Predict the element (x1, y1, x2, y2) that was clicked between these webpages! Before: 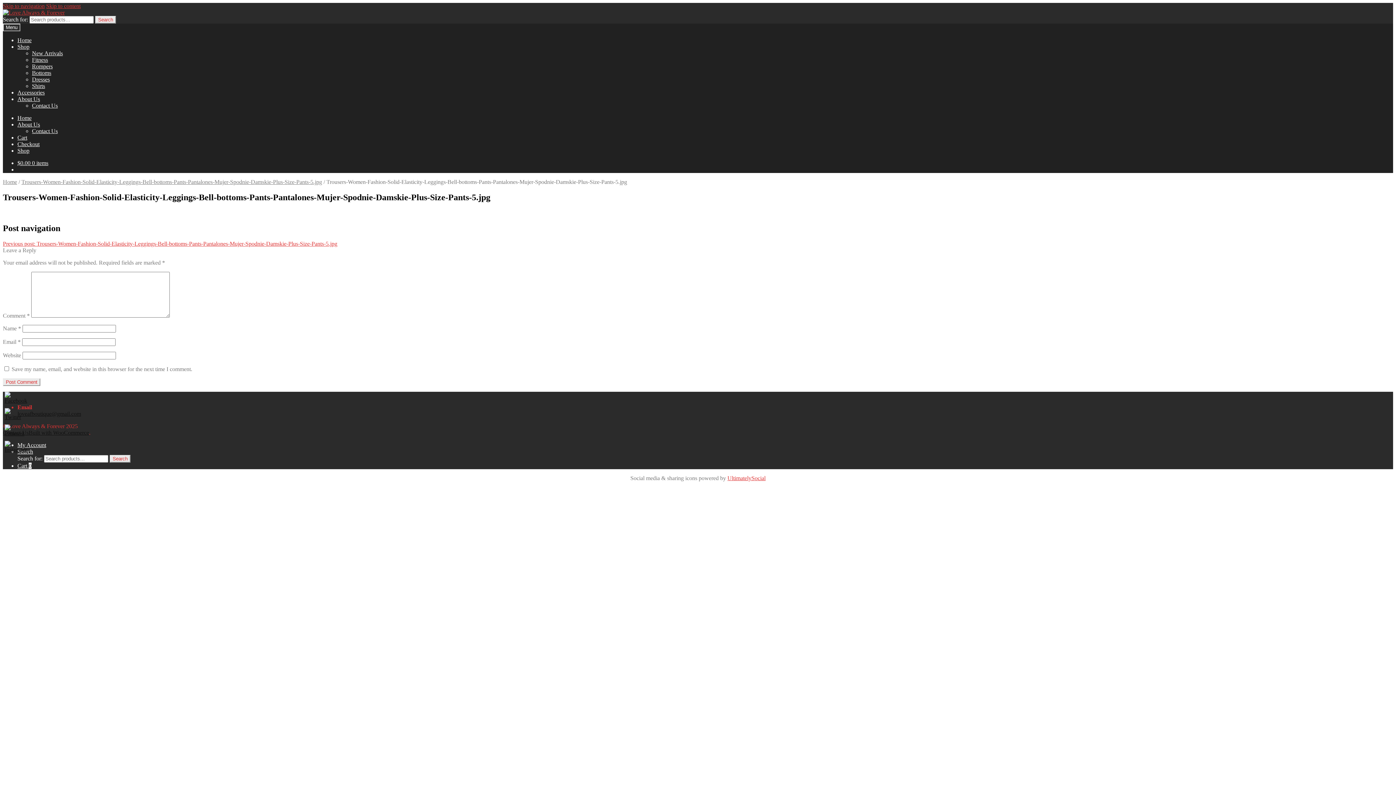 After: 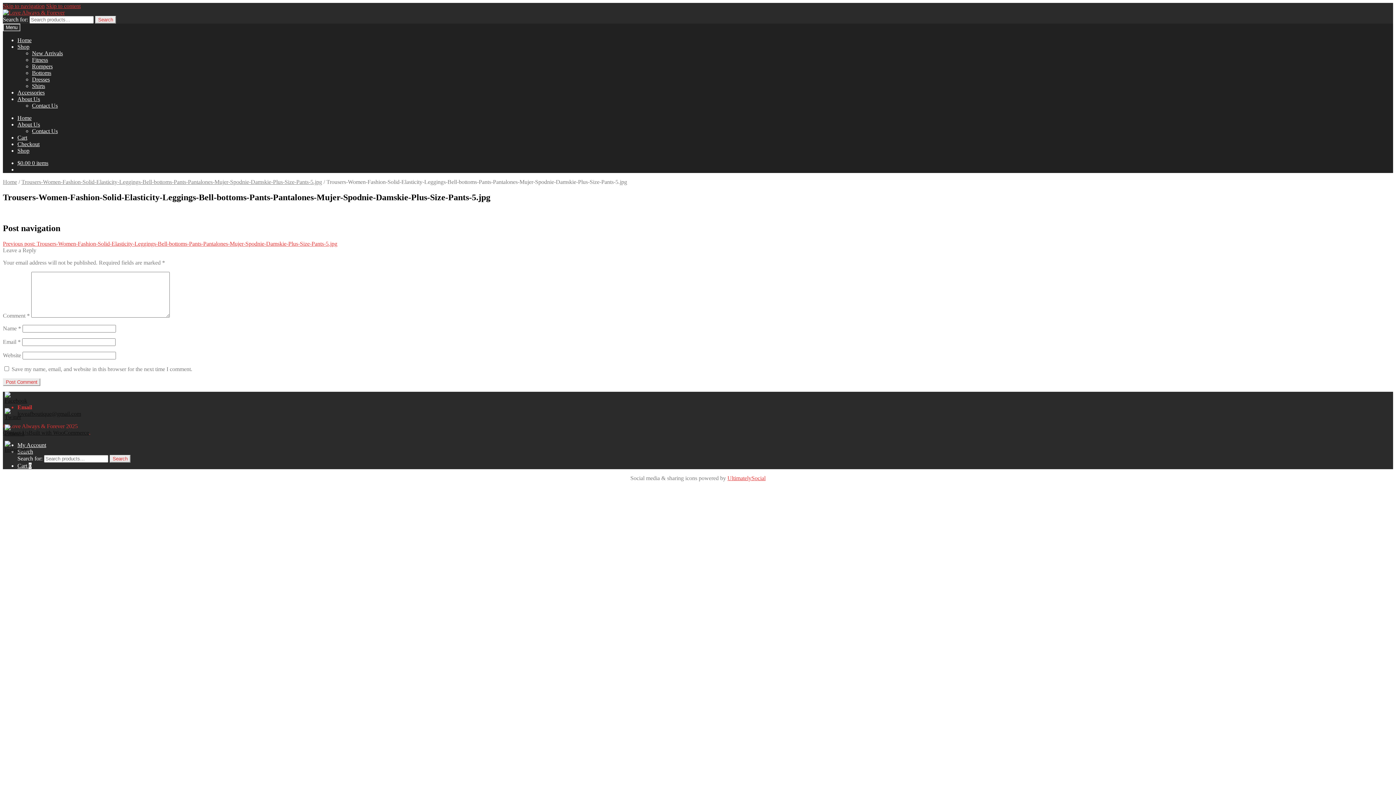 Action: bbox: (2, 240, 337, 246) label: Previous post: Trousers-Women-Fashion-Solid-Elasticity-Leggings-Bell-bottoms-Pants-Pantalones-Mujer-Spodnie-Damskie-Plus-Size-Pants-5.jpg